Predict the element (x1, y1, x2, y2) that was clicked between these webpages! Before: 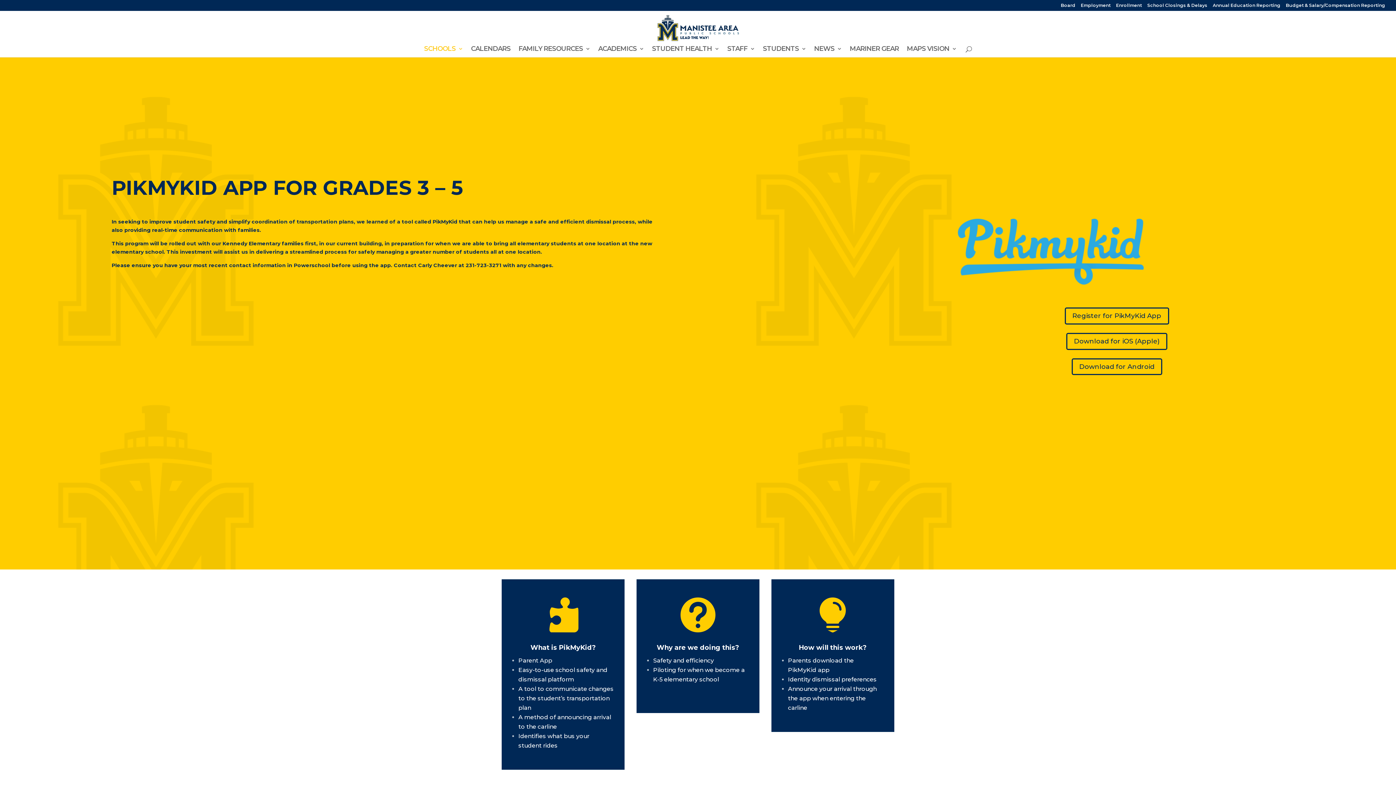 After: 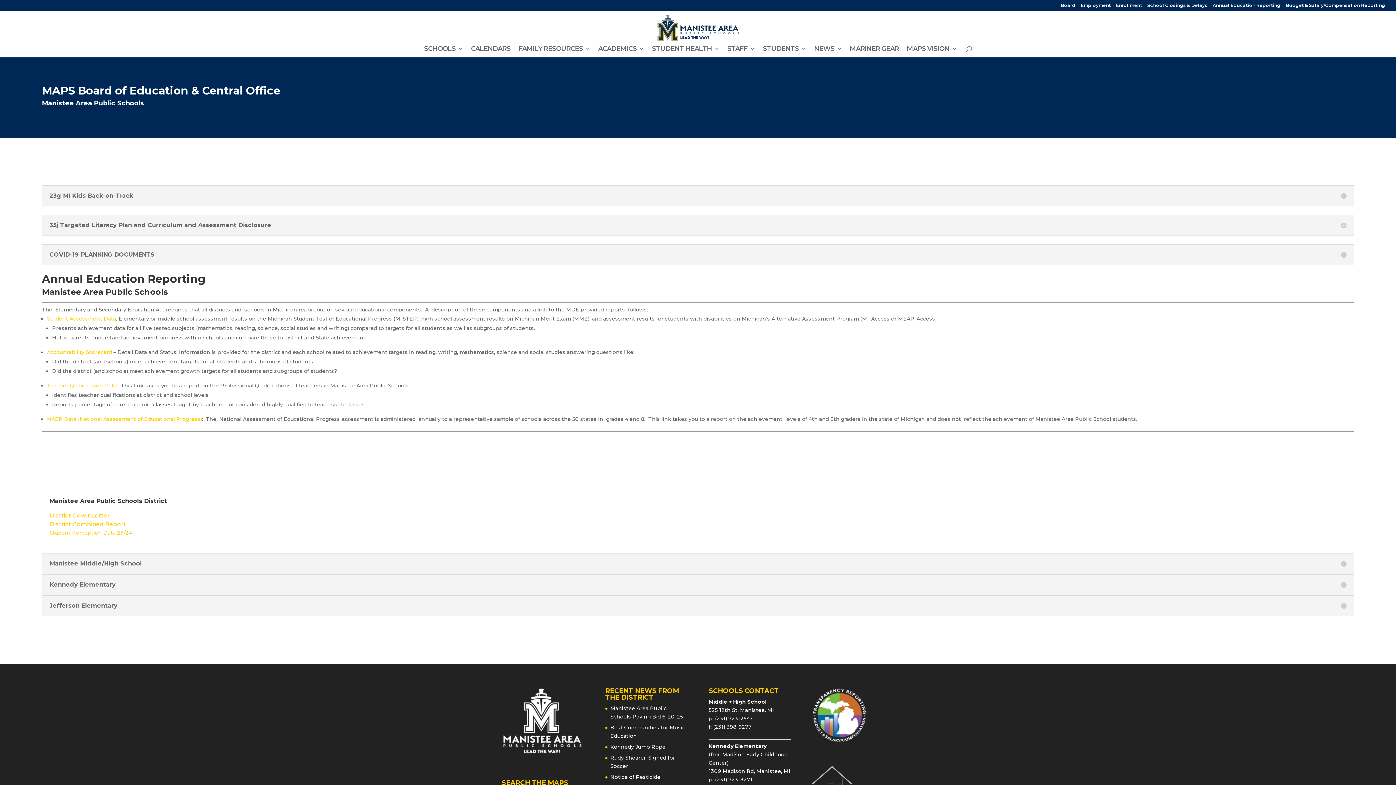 Action: bbox: (1213, 3, 1280, 10) label: Annual Education Reporting